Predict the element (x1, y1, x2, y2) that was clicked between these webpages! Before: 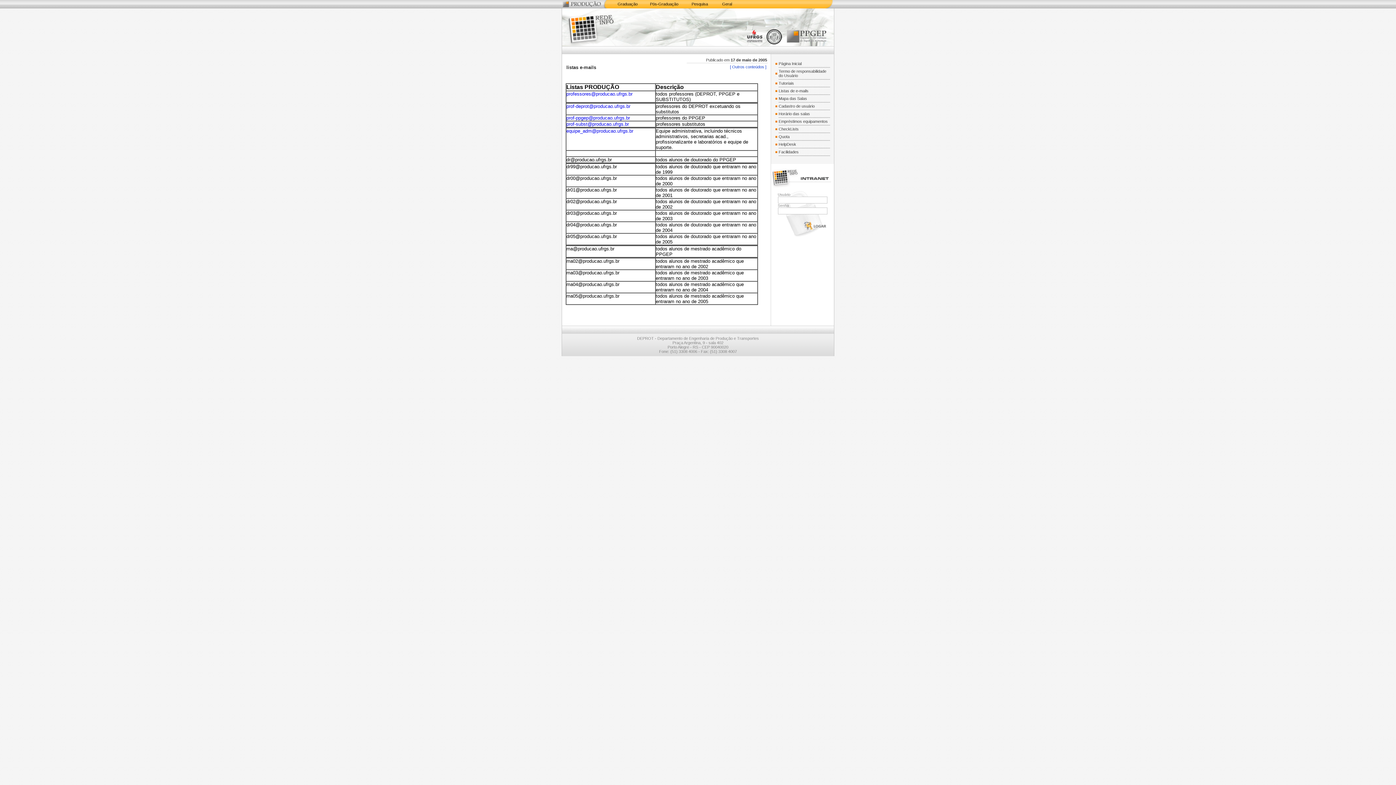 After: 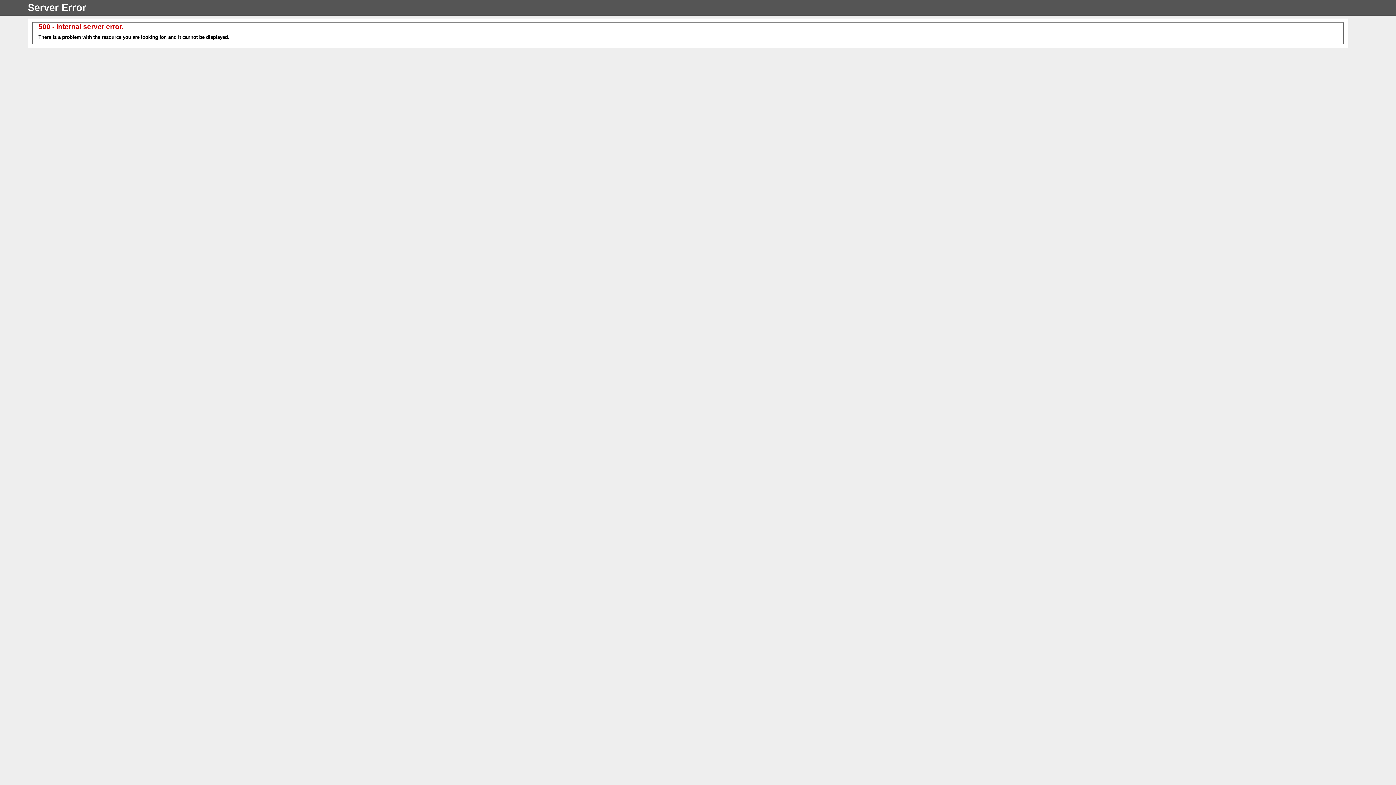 Action: label: Facilidades bbox: (778, 149, 798, 154)